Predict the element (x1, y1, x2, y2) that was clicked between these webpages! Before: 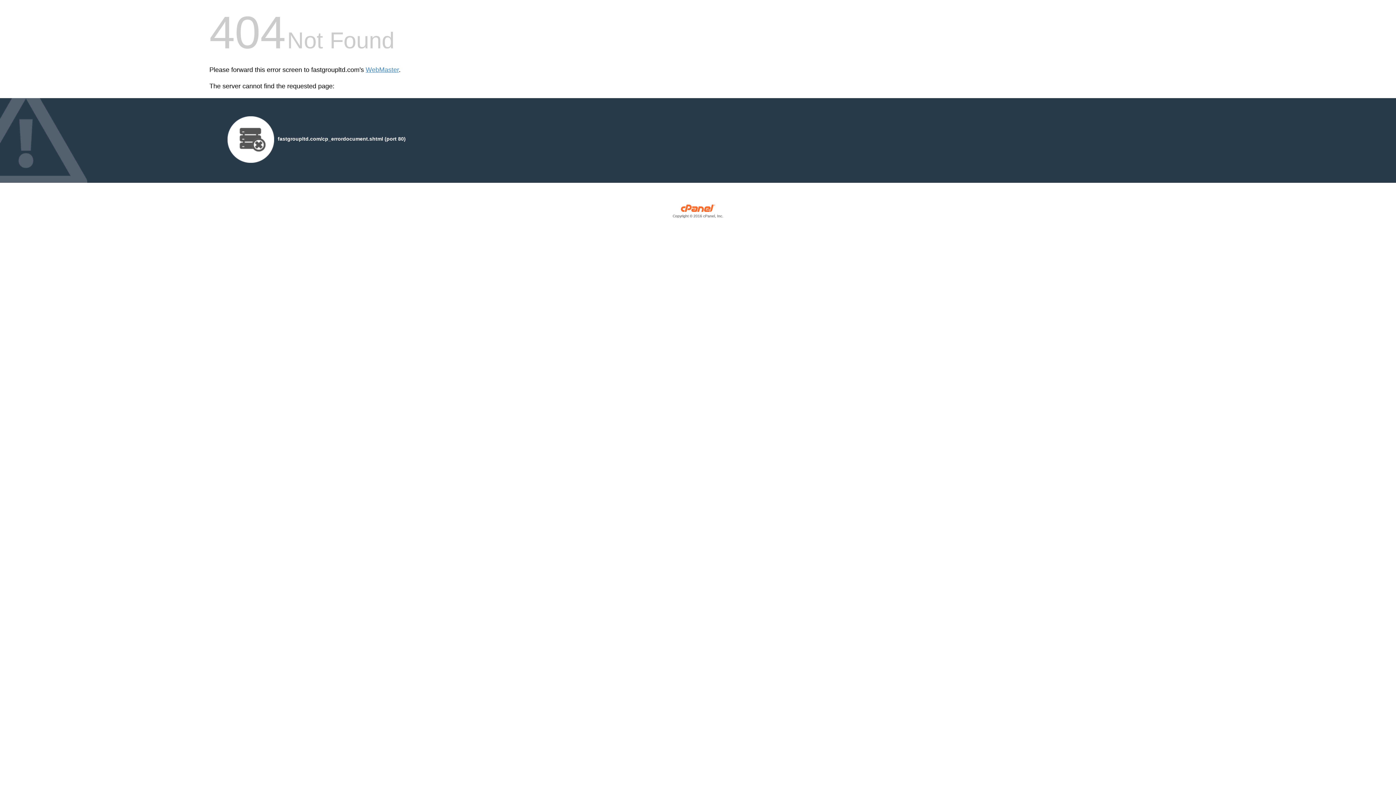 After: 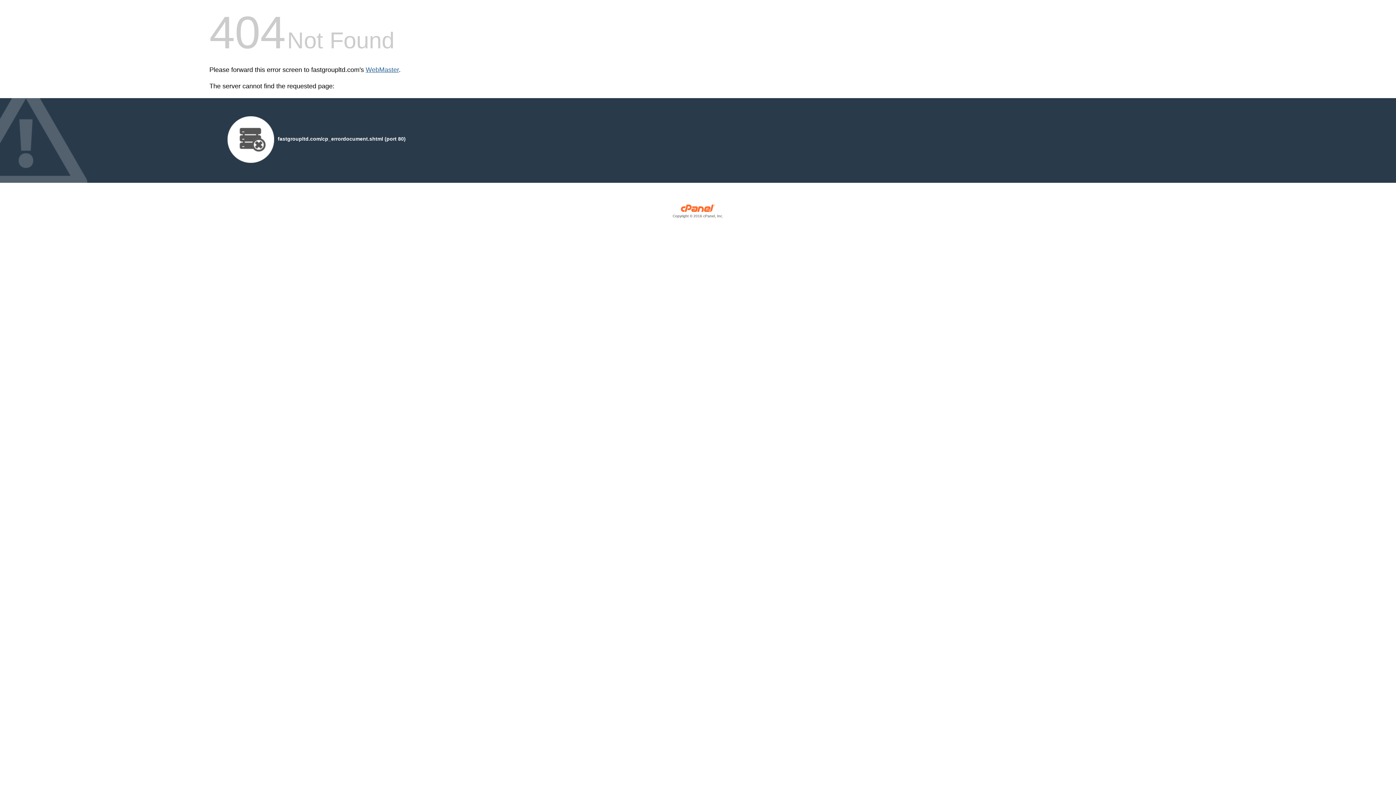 Action: label: WebMaster bbox: (365, 66, 398, 73)